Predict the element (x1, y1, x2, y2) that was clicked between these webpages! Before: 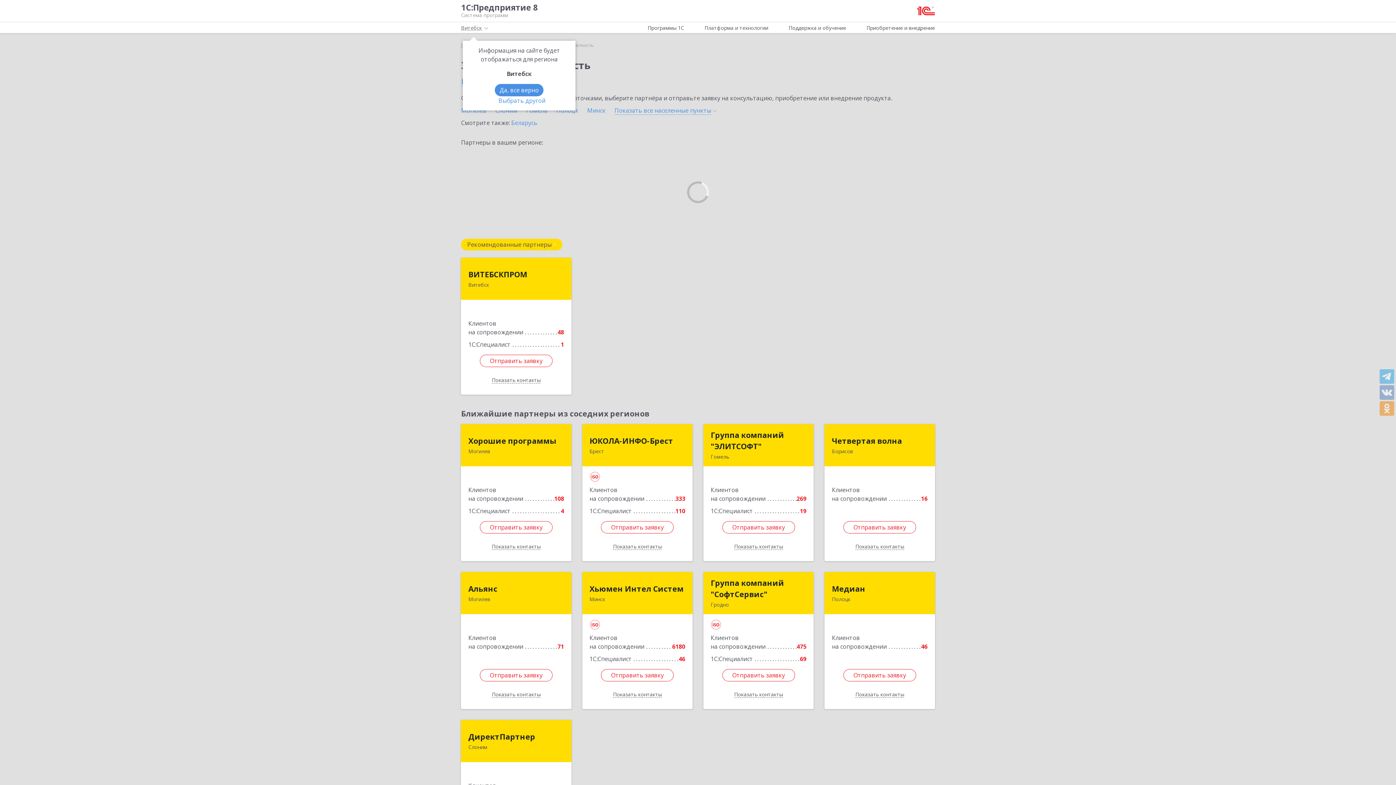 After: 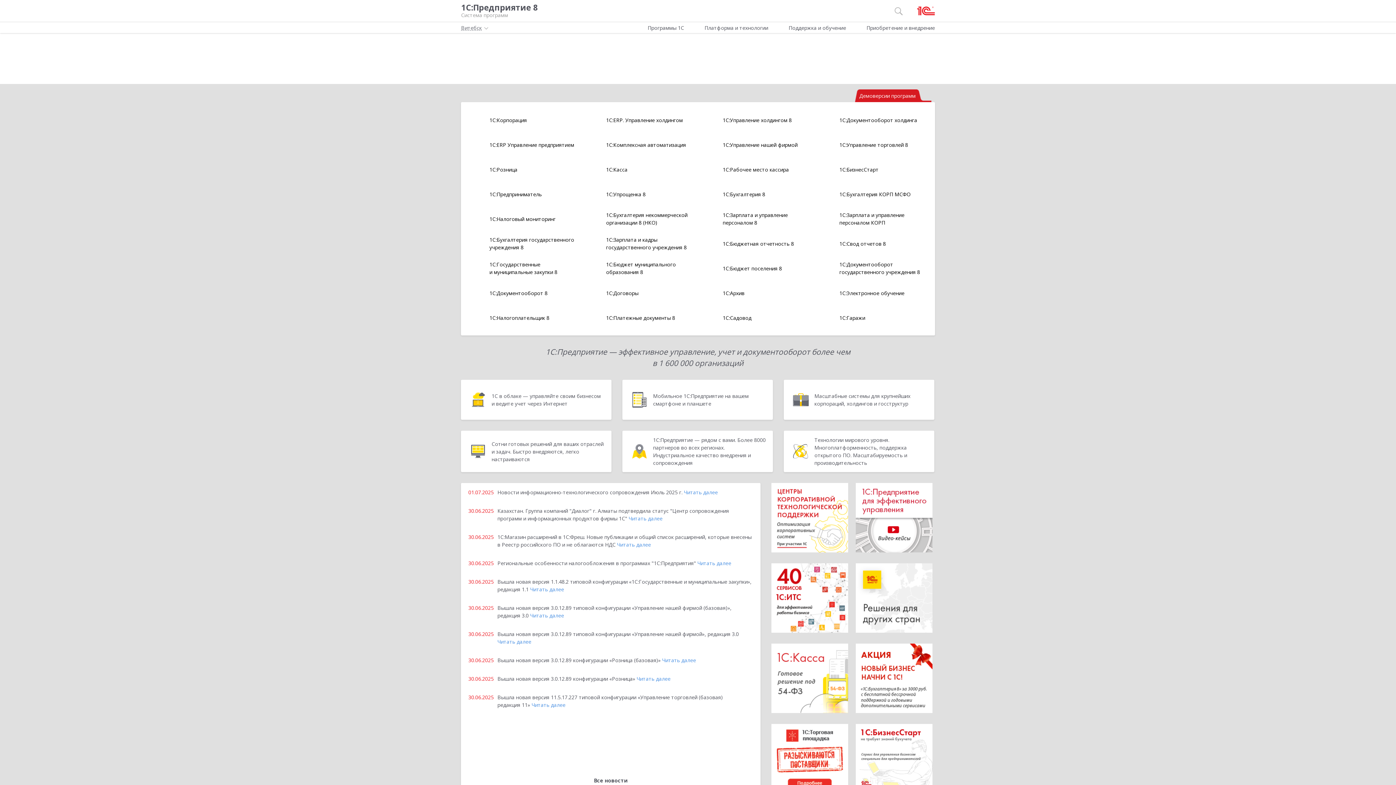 Action: bbox: (461, 3, 537, 18) label: 1С:Предприятие 8
Система программ